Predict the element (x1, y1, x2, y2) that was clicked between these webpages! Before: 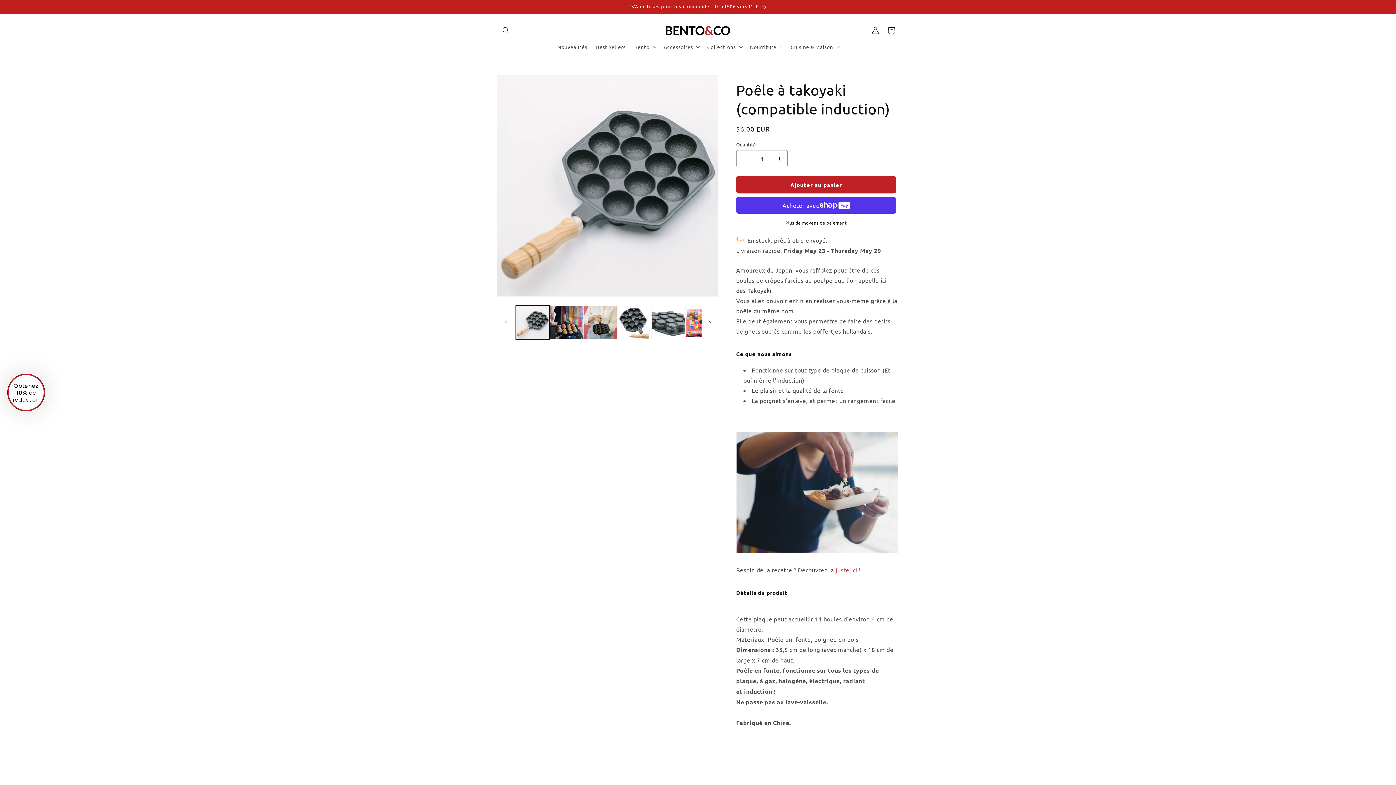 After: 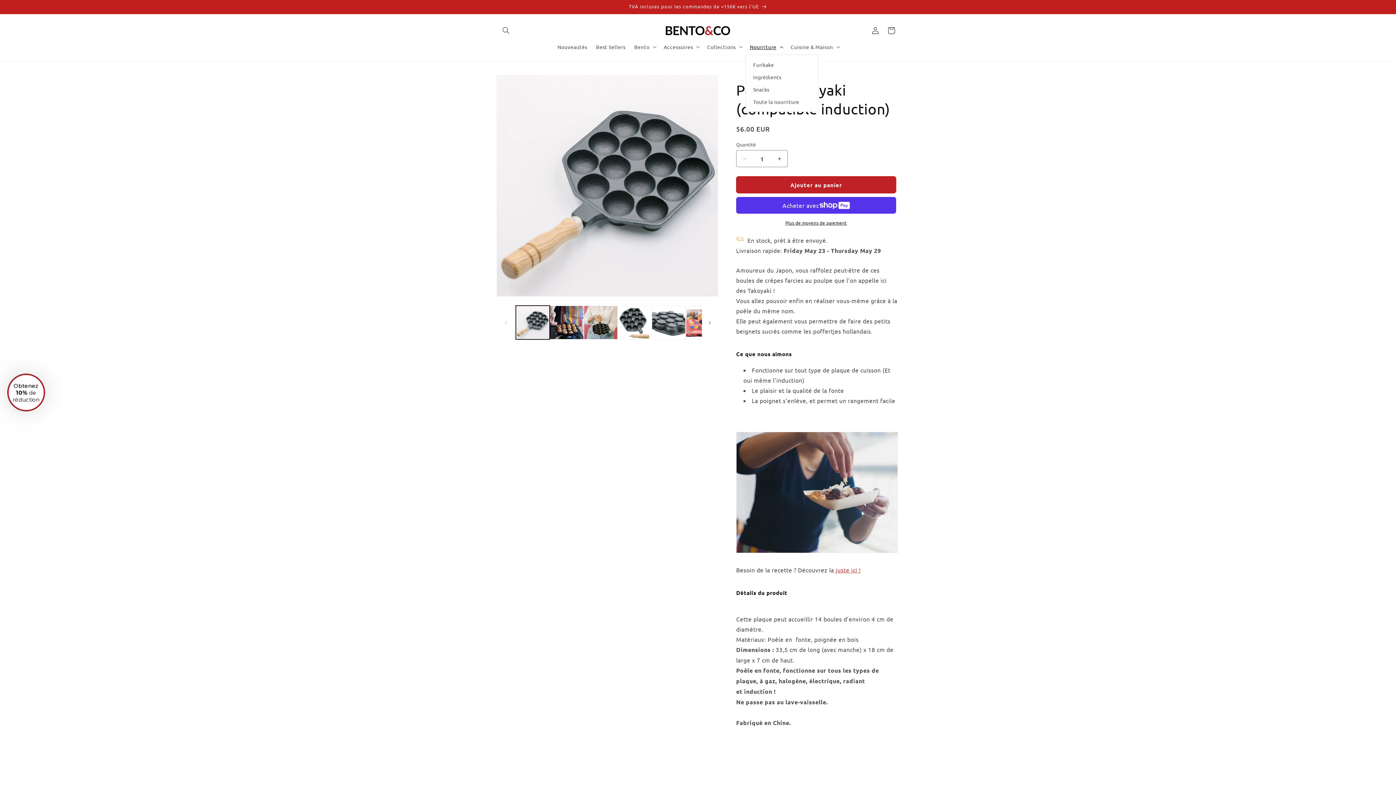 Action: bbox: (745, 39, 786, 54) label: Nourriture